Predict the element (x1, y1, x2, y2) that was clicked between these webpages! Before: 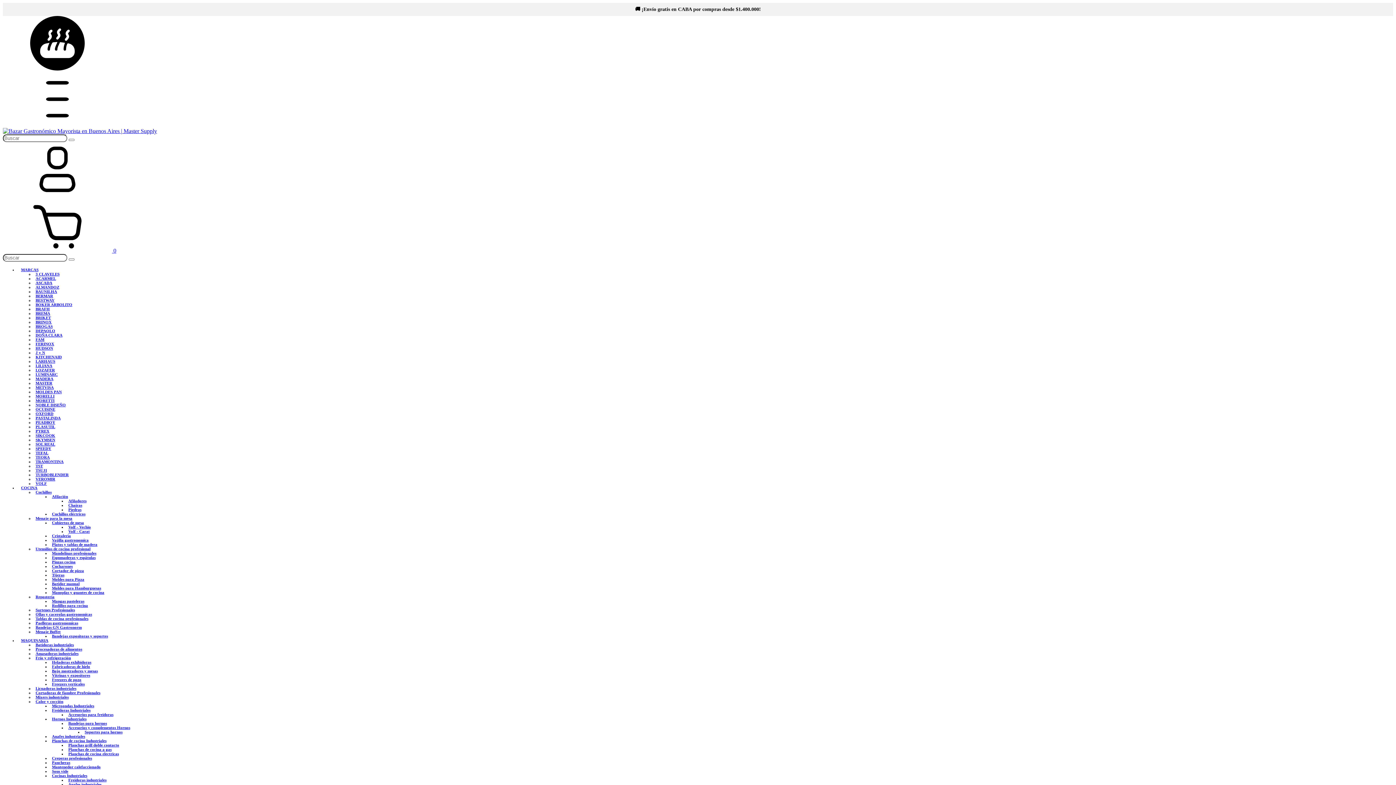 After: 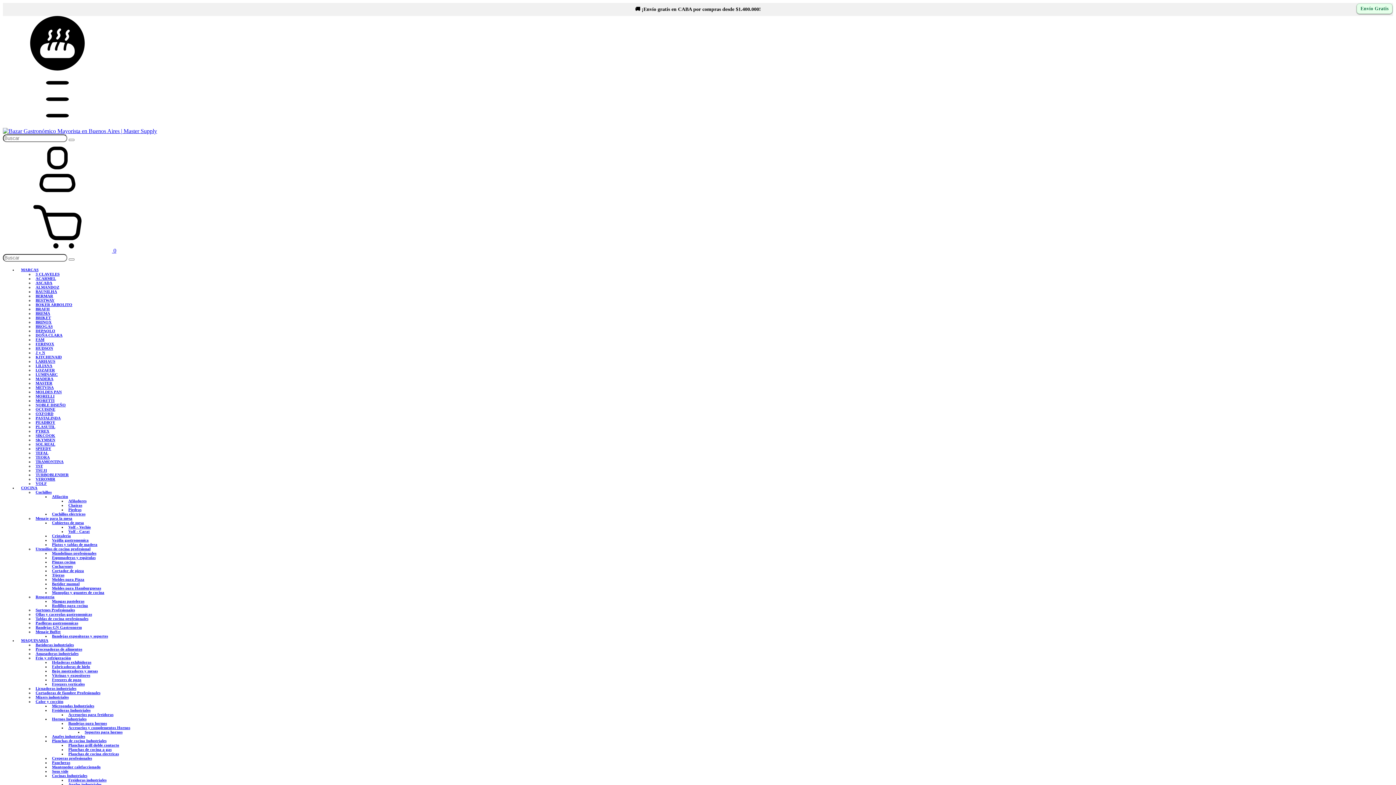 Action: bbox: (52, 682, 84, 686) label: Freezers verticales